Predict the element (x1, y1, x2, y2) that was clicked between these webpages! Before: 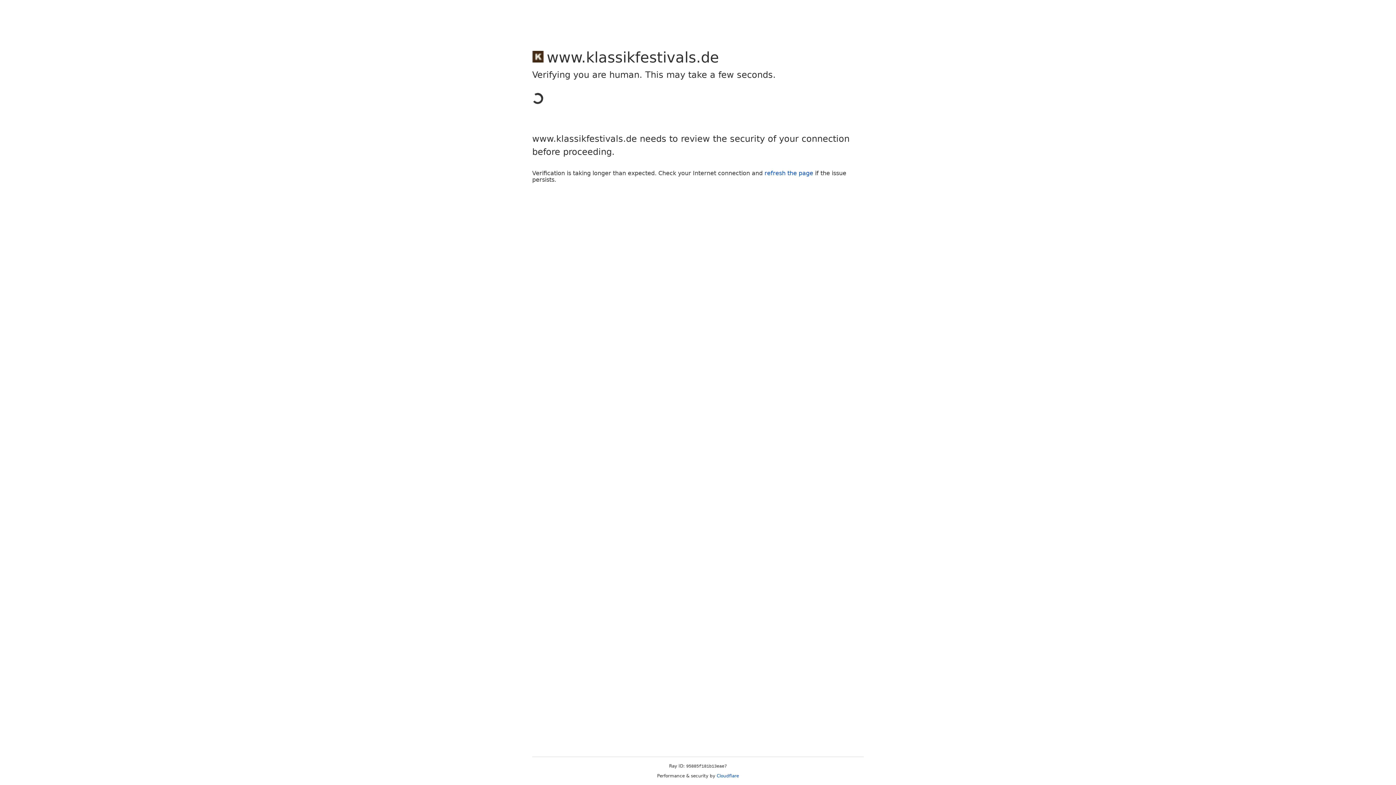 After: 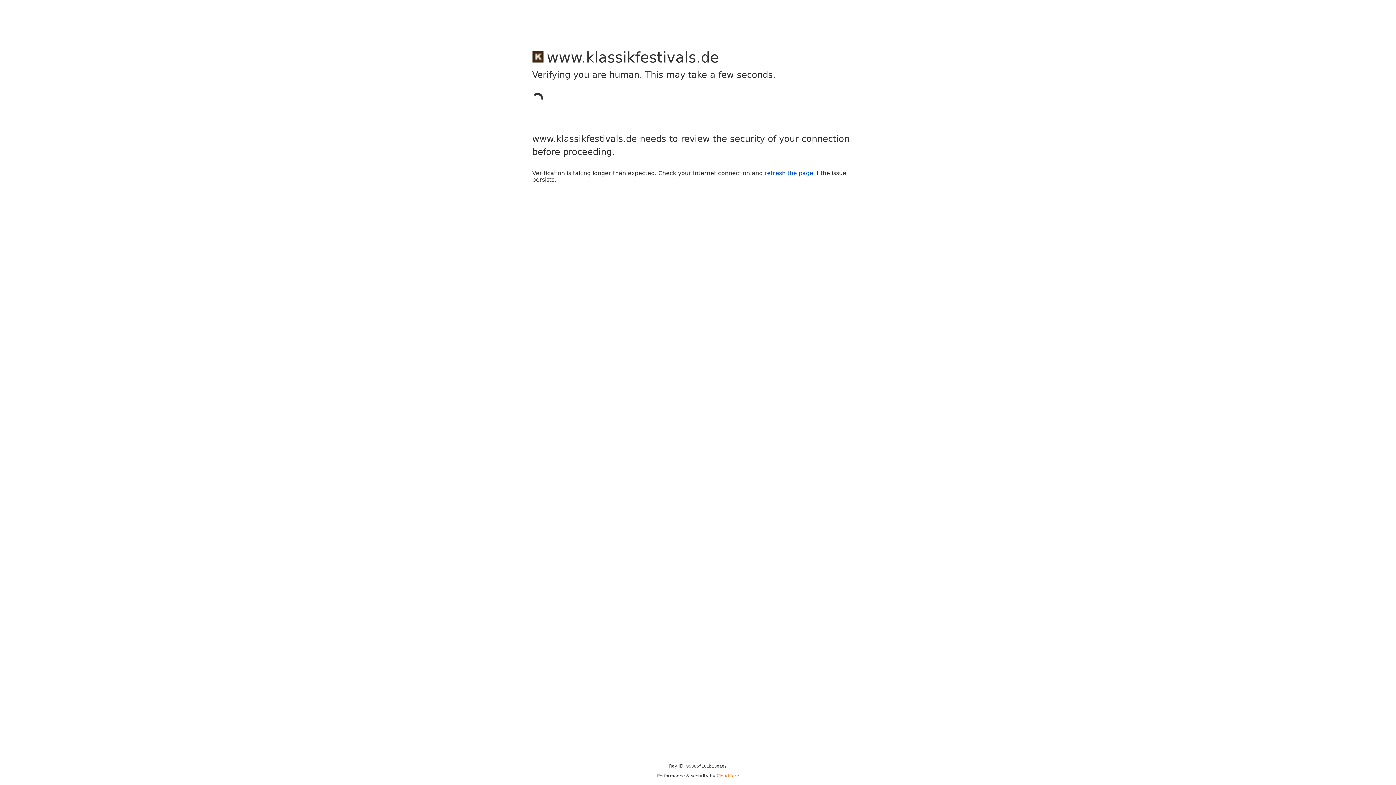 Action: label: Cloudflare bbox: (716, 773, 739, 778)